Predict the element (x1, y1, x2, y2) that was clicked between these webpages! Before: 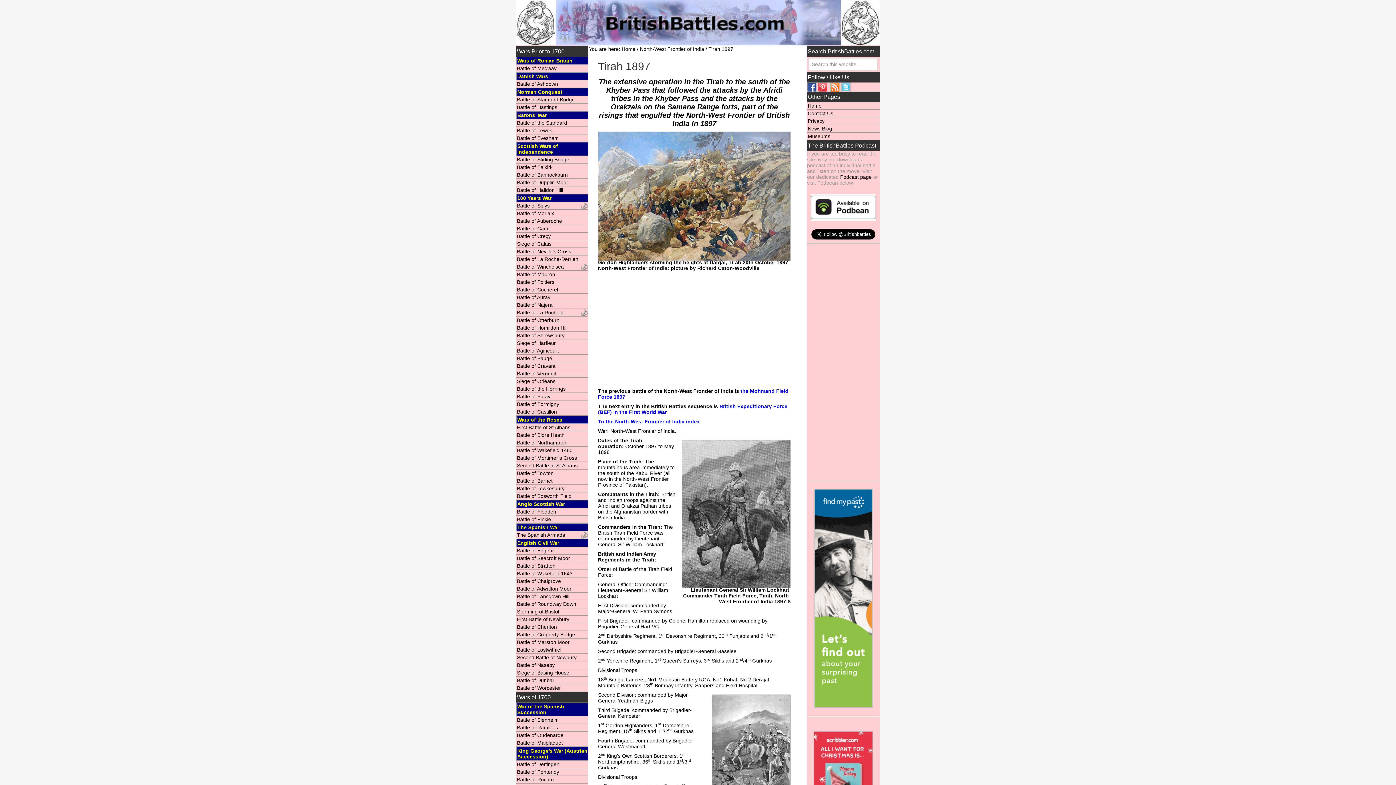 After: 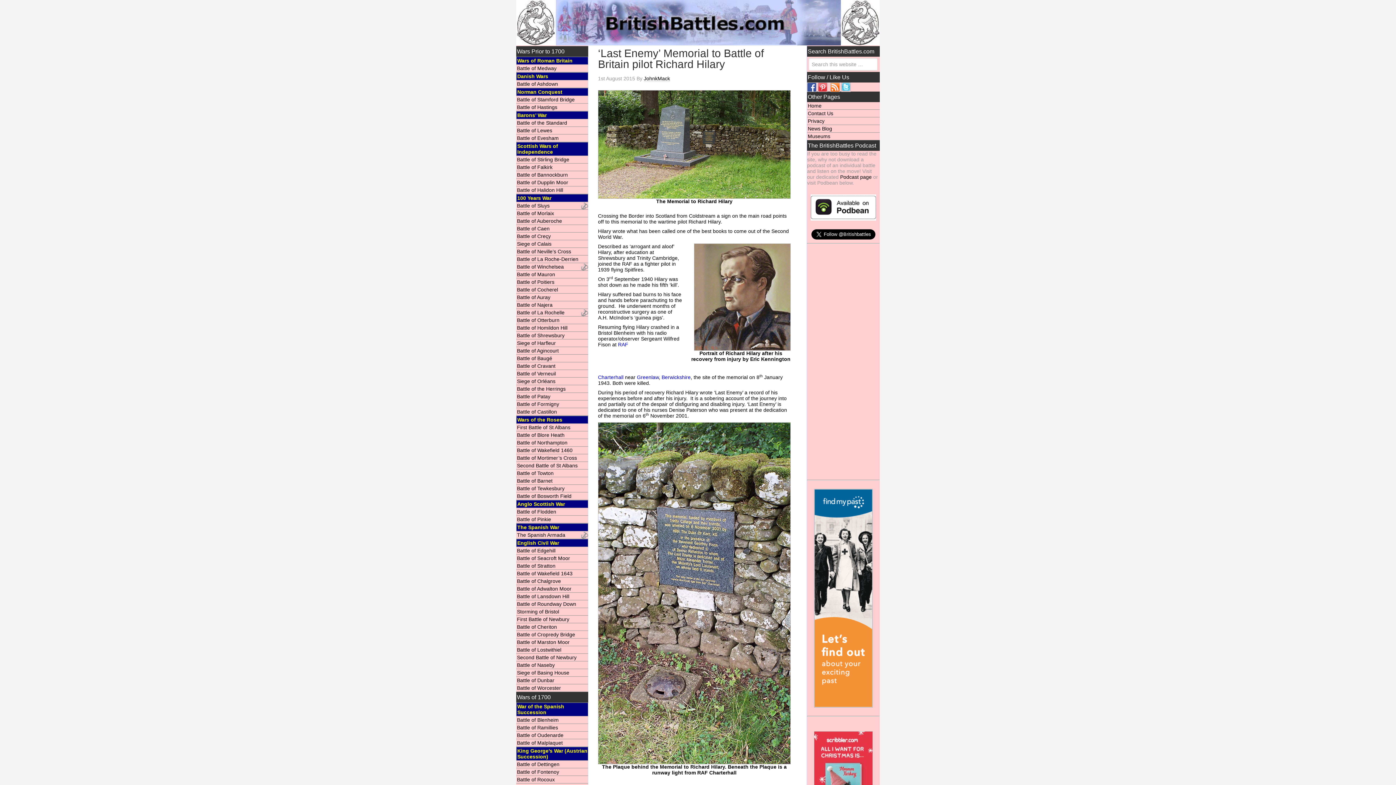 Action: bbox: (808, 125, 832, 131) label: News Blog